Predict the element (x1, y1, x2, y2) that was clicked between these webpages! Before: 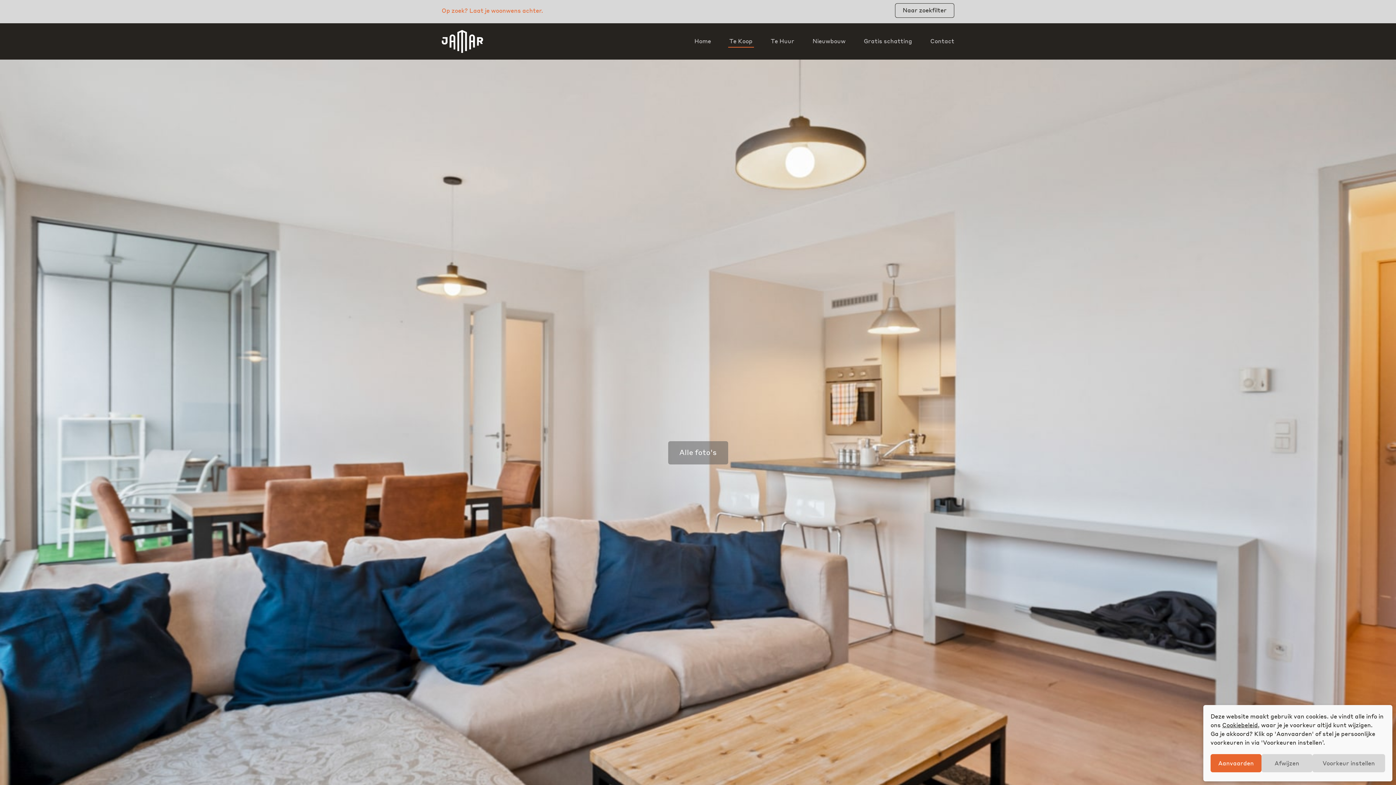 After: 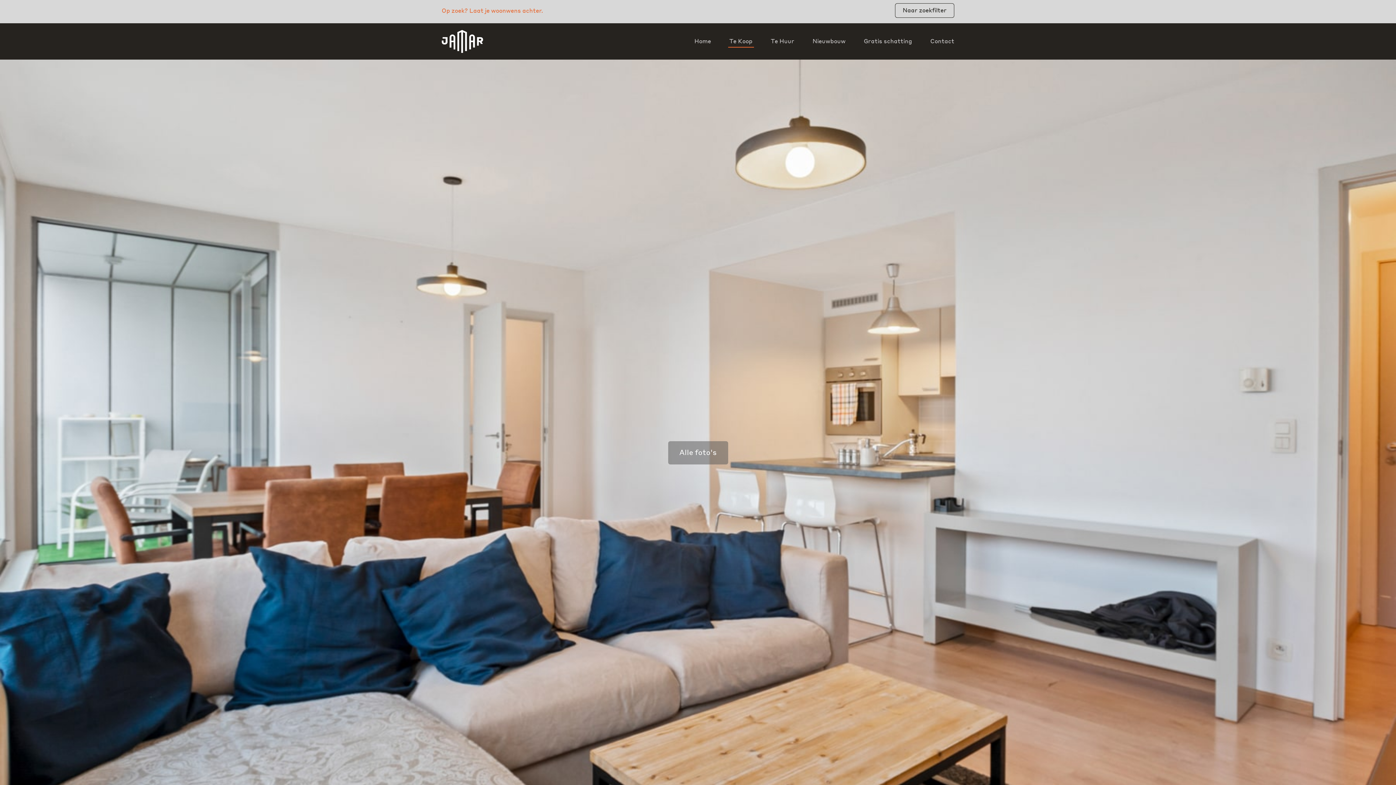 Action: bbox: (1210, 754, 1261, 772) label: Aanvaarden